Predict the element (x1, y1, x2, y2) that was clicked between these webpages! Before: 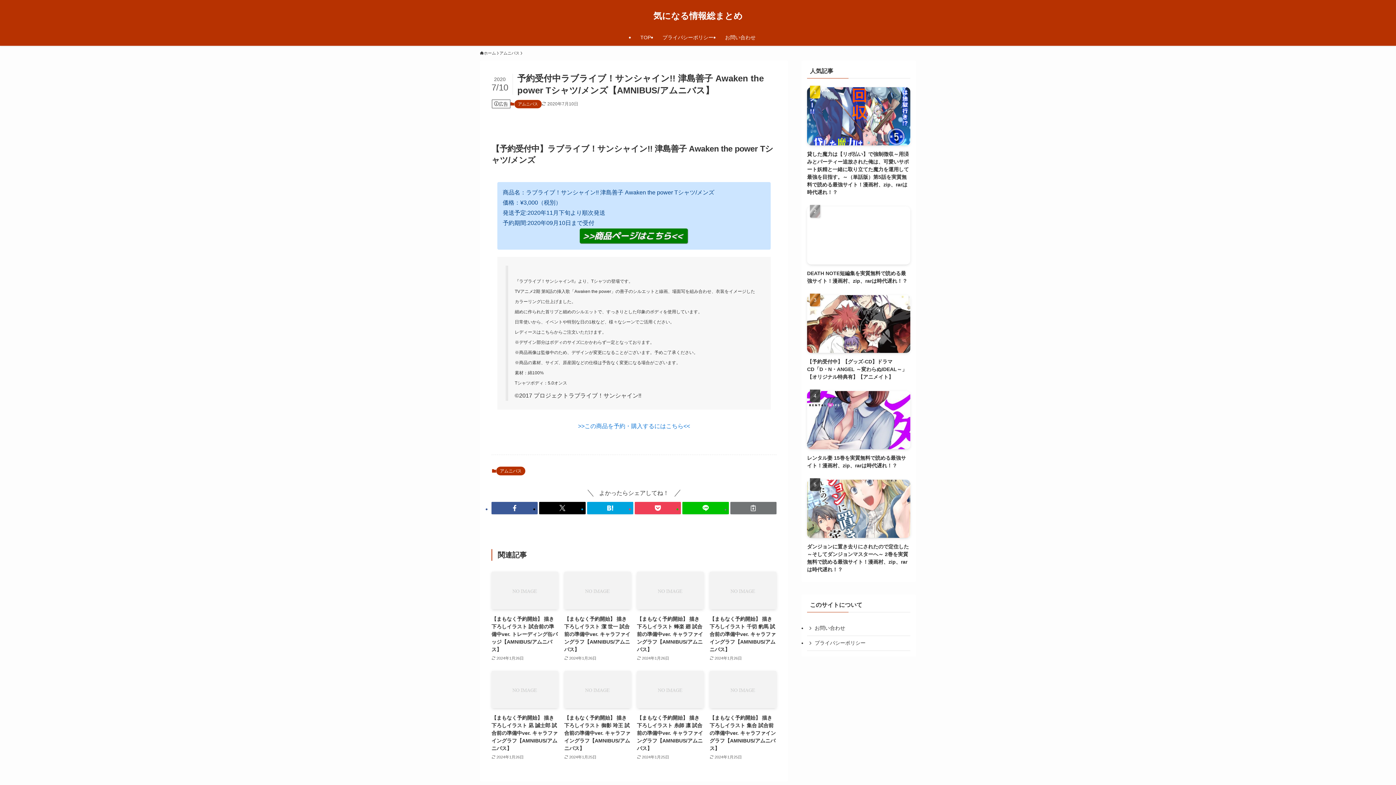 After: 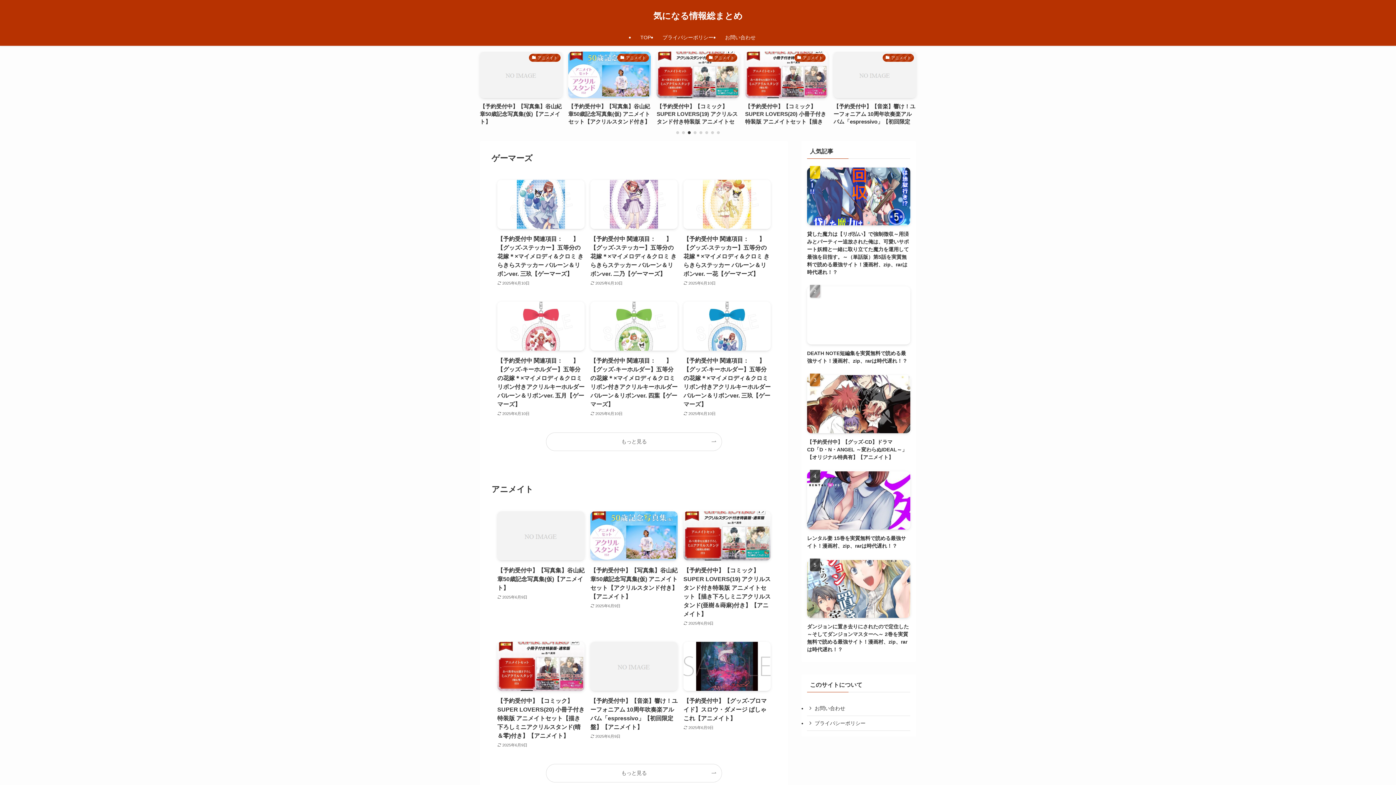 Action: bbox: (634, 29, 656, 45) label: TOP